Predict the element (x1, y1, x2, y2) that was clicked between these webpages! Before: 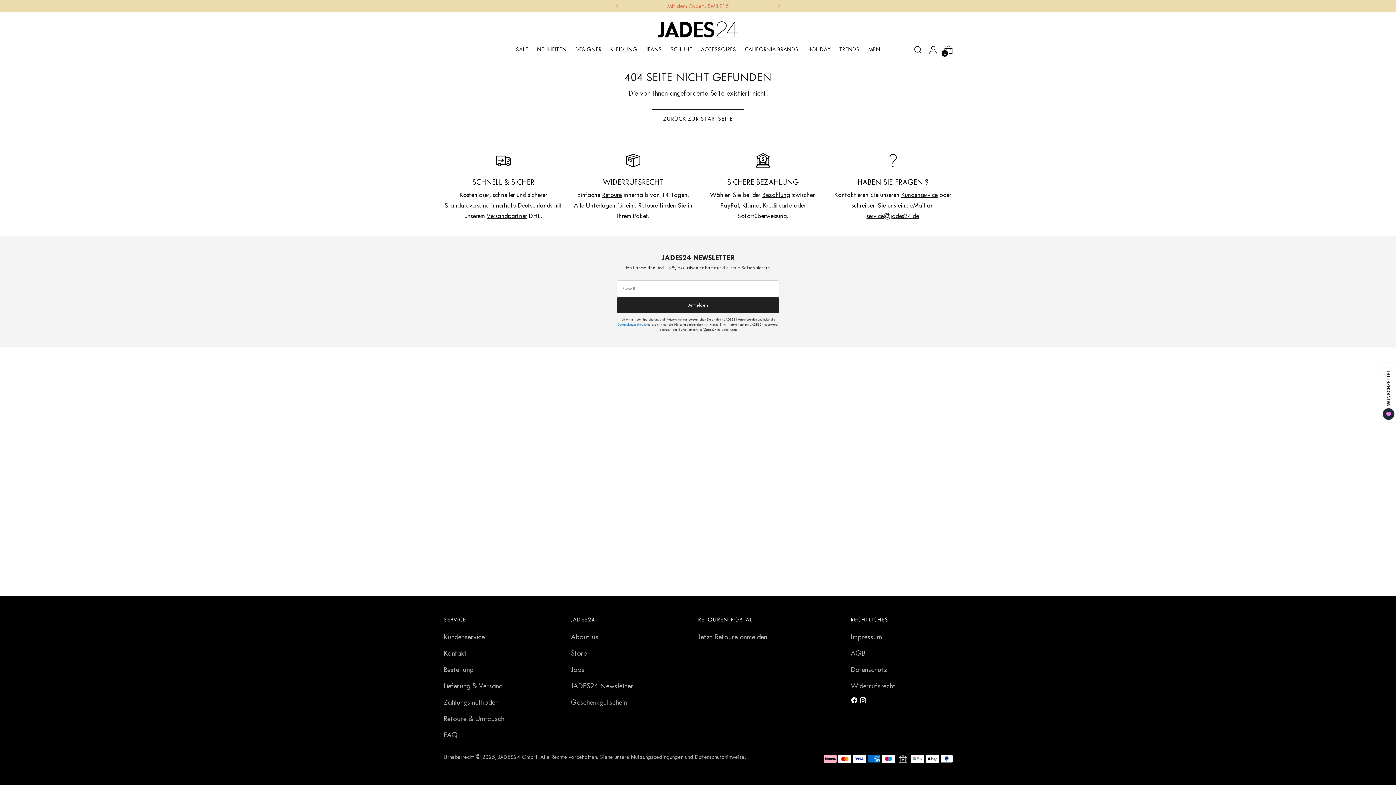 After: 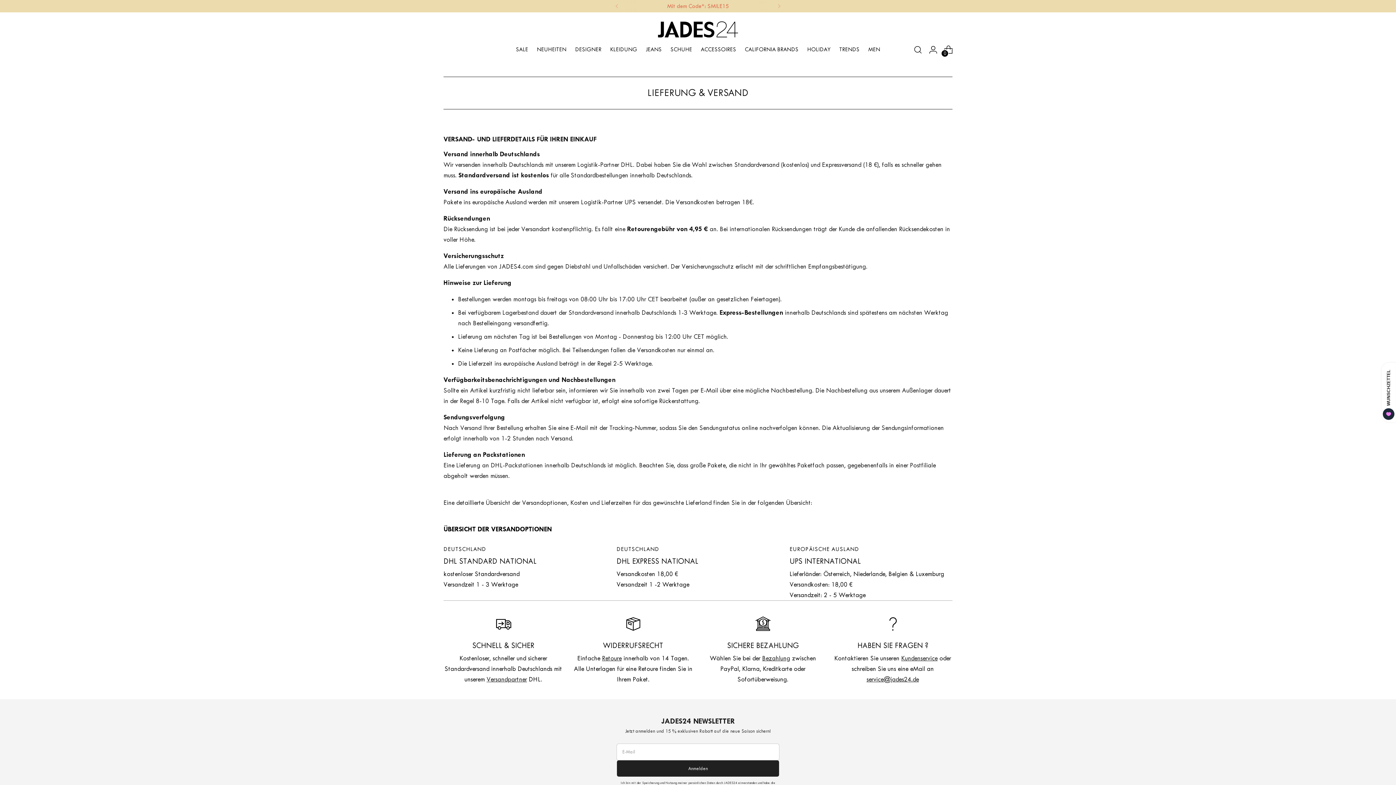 Action: bbox: (486, 212, 527, 219) label: Versandpartner